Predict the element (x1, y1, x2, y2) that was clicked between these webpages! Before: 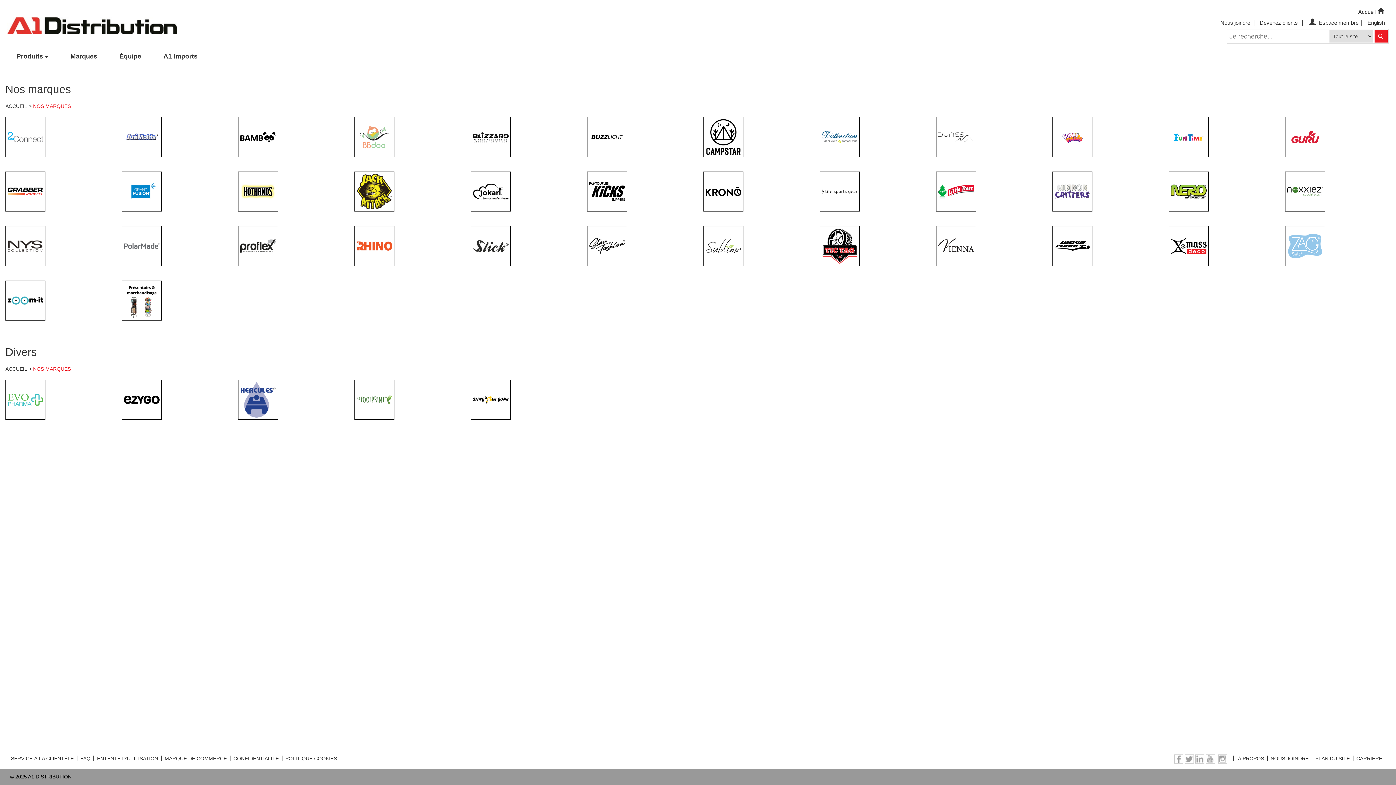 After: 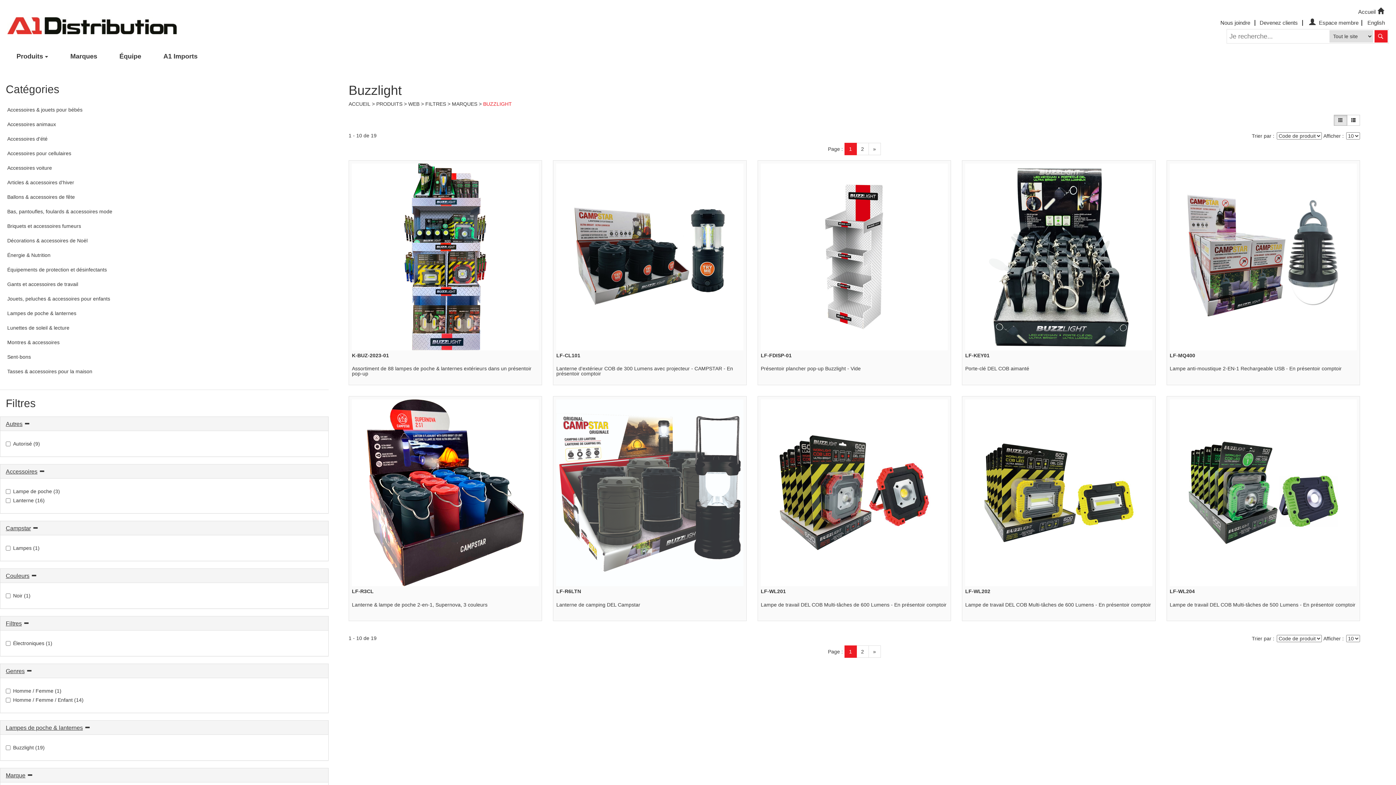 Action: bbox: (587, 133, 627, 139)